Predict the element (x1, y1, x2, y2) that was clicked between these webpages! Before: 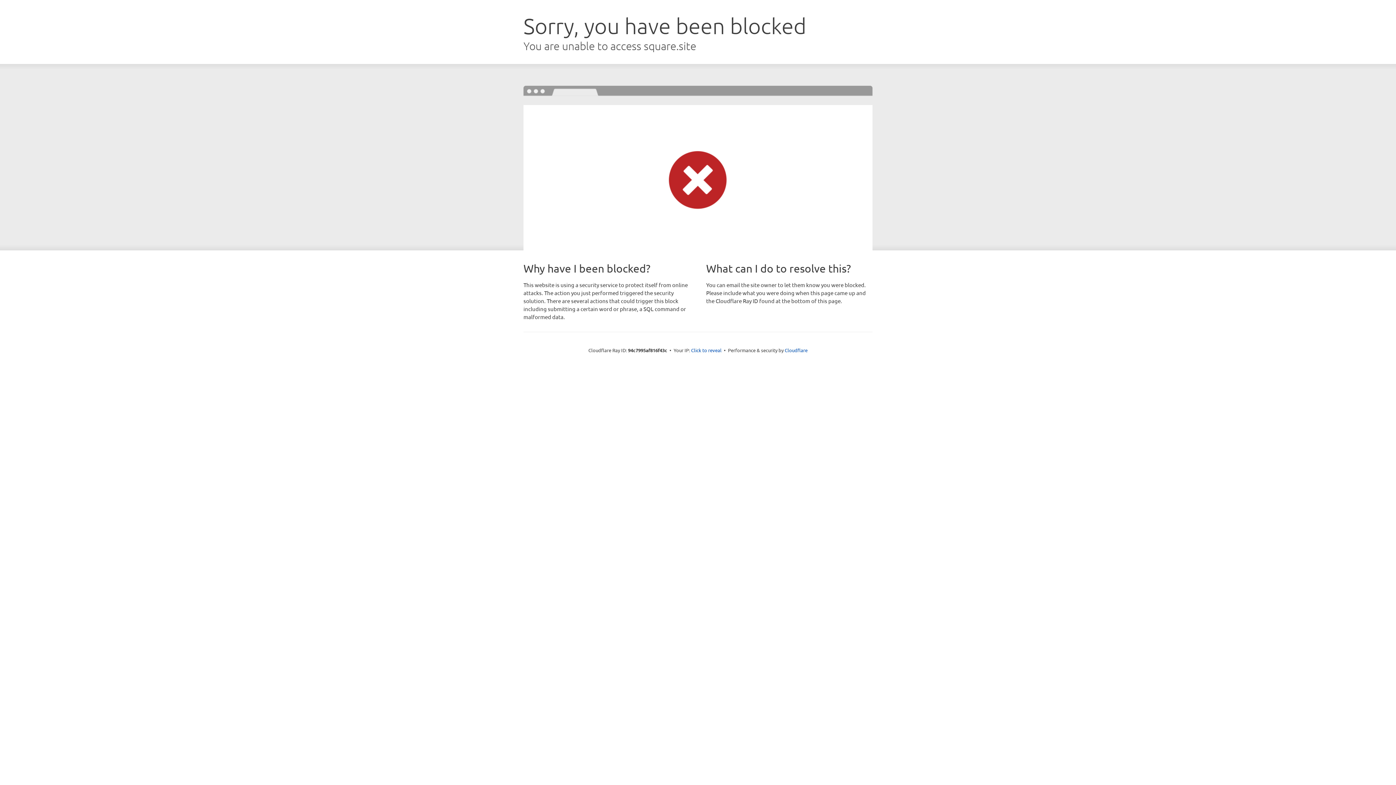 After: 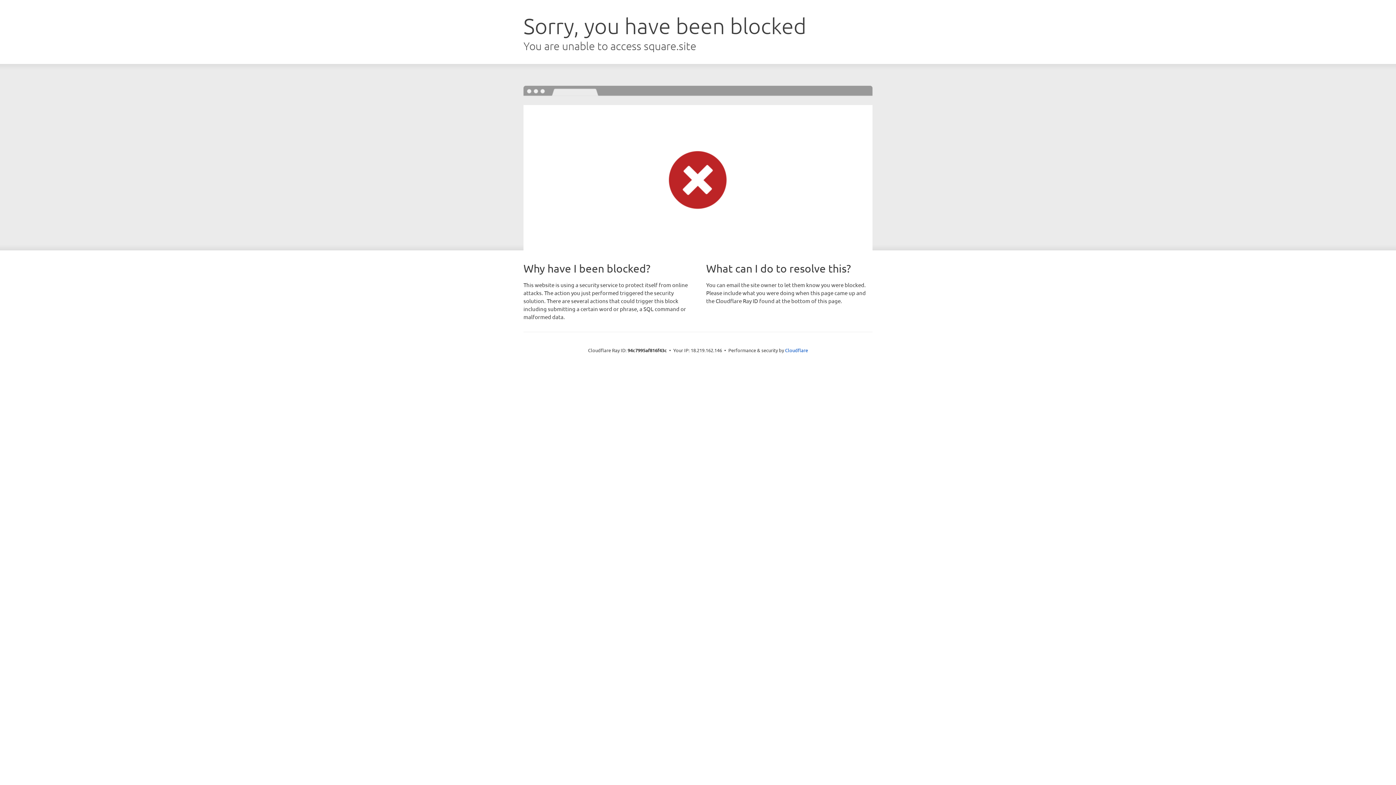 Action: bbox: (691, 346, 721, 353) label: Click to reveal